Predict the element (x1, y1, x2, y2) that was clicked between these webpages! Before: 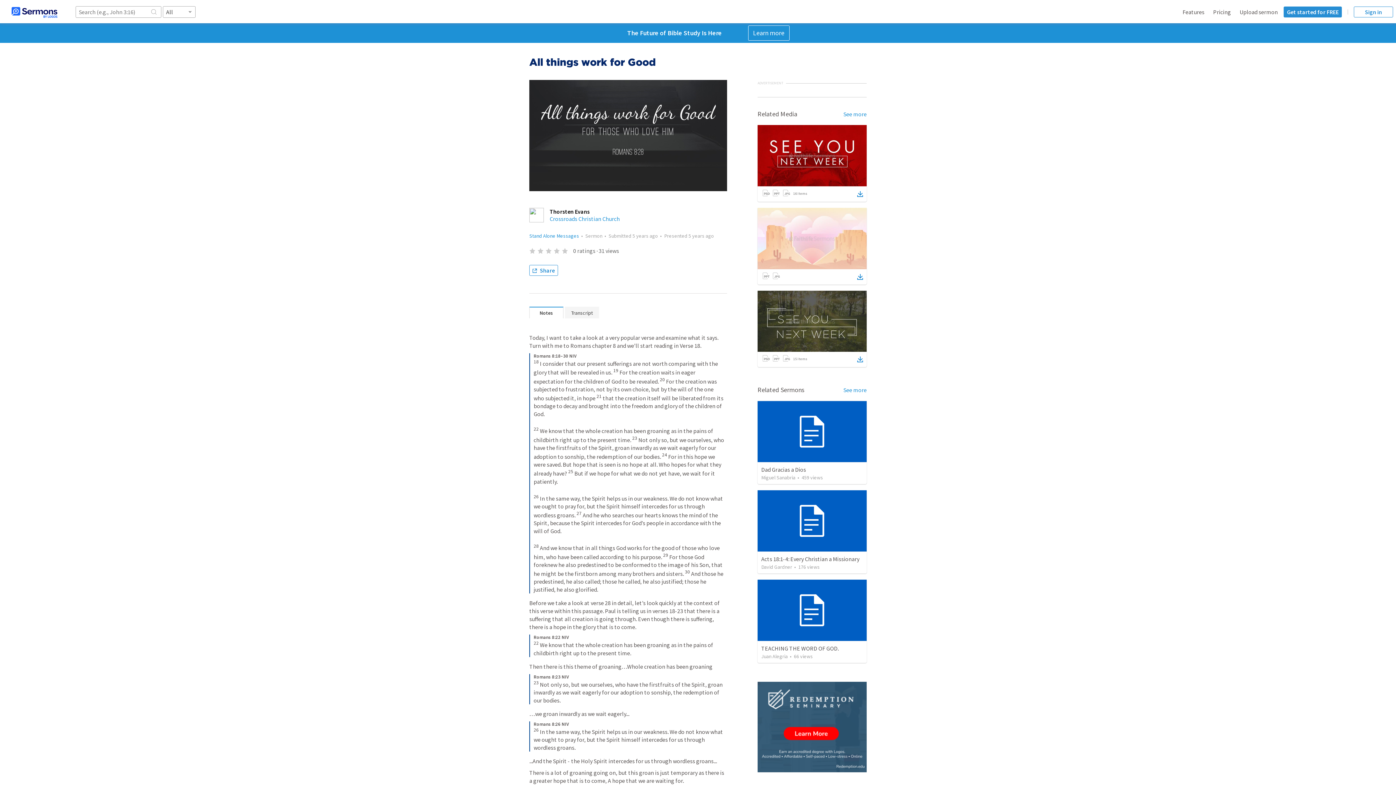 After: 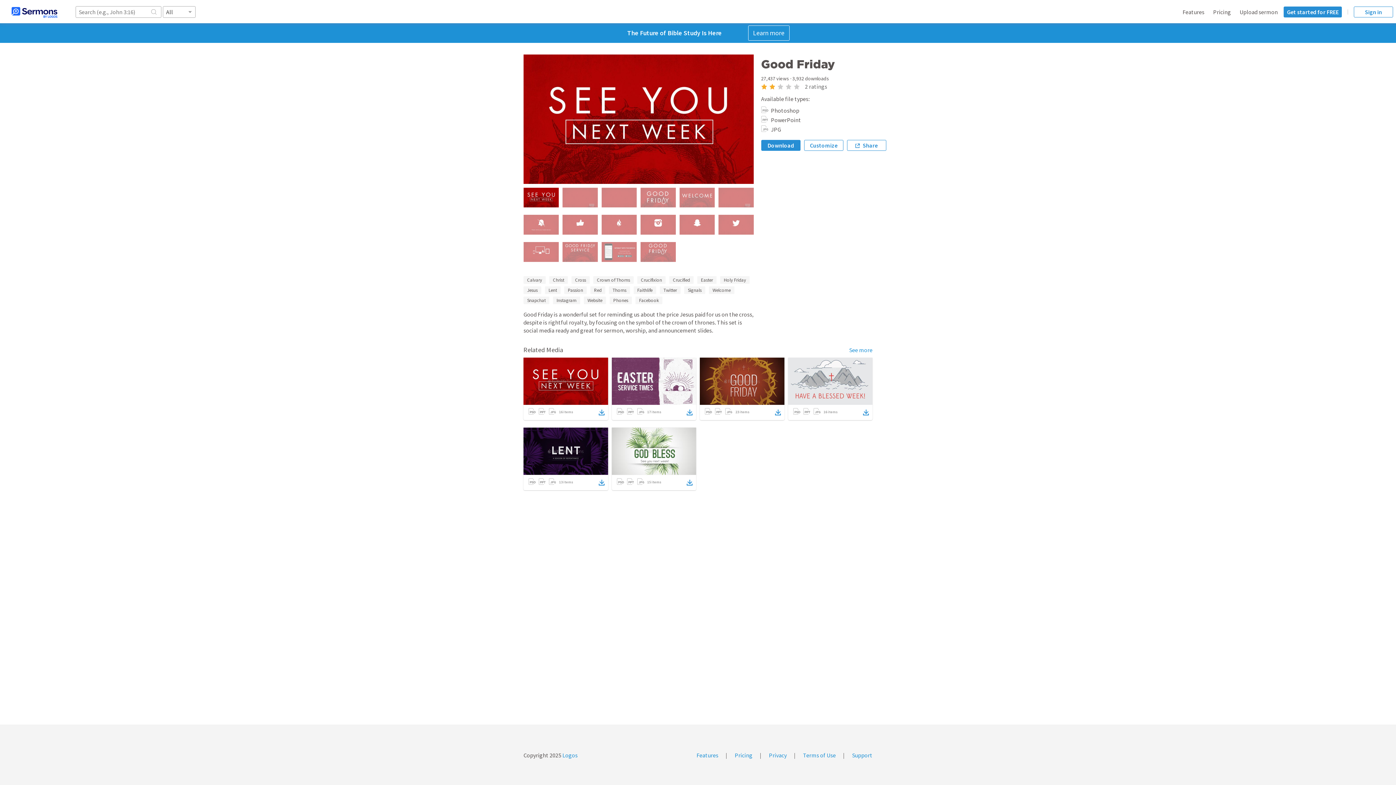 Action: bbox: (857, 189, 863, 198)